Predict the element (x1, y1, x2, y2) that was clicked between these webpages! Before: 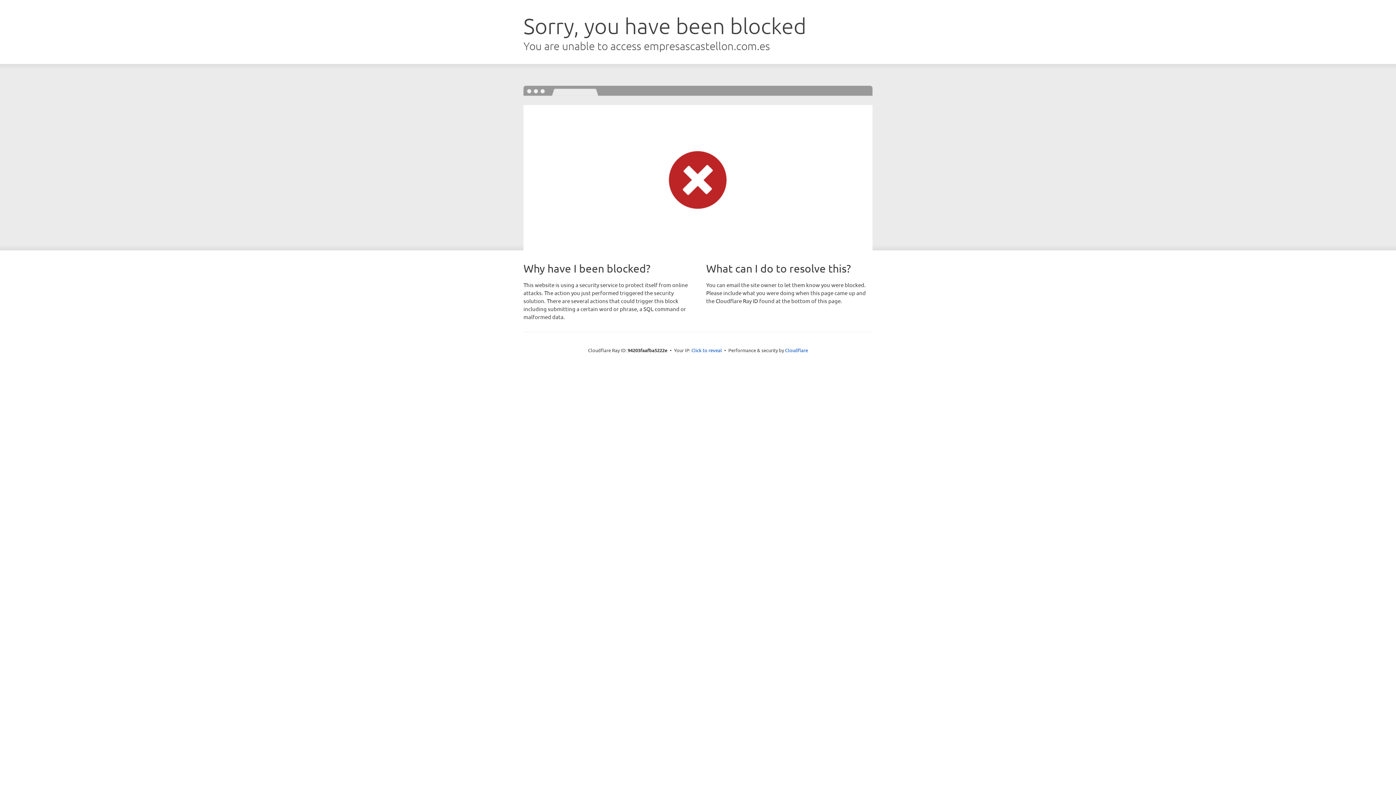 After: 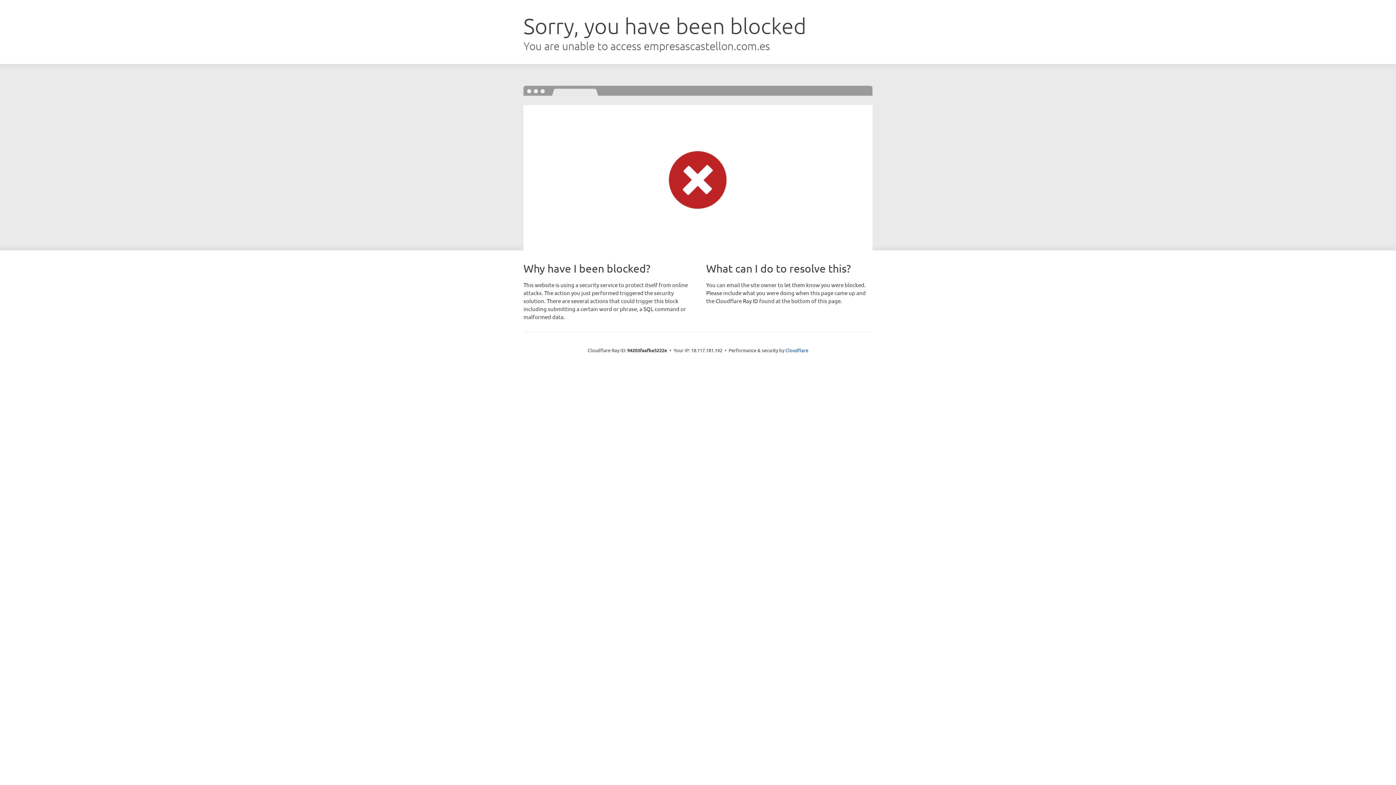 Action: label: Click to reveal bbox: (691, 346, 722, 353)